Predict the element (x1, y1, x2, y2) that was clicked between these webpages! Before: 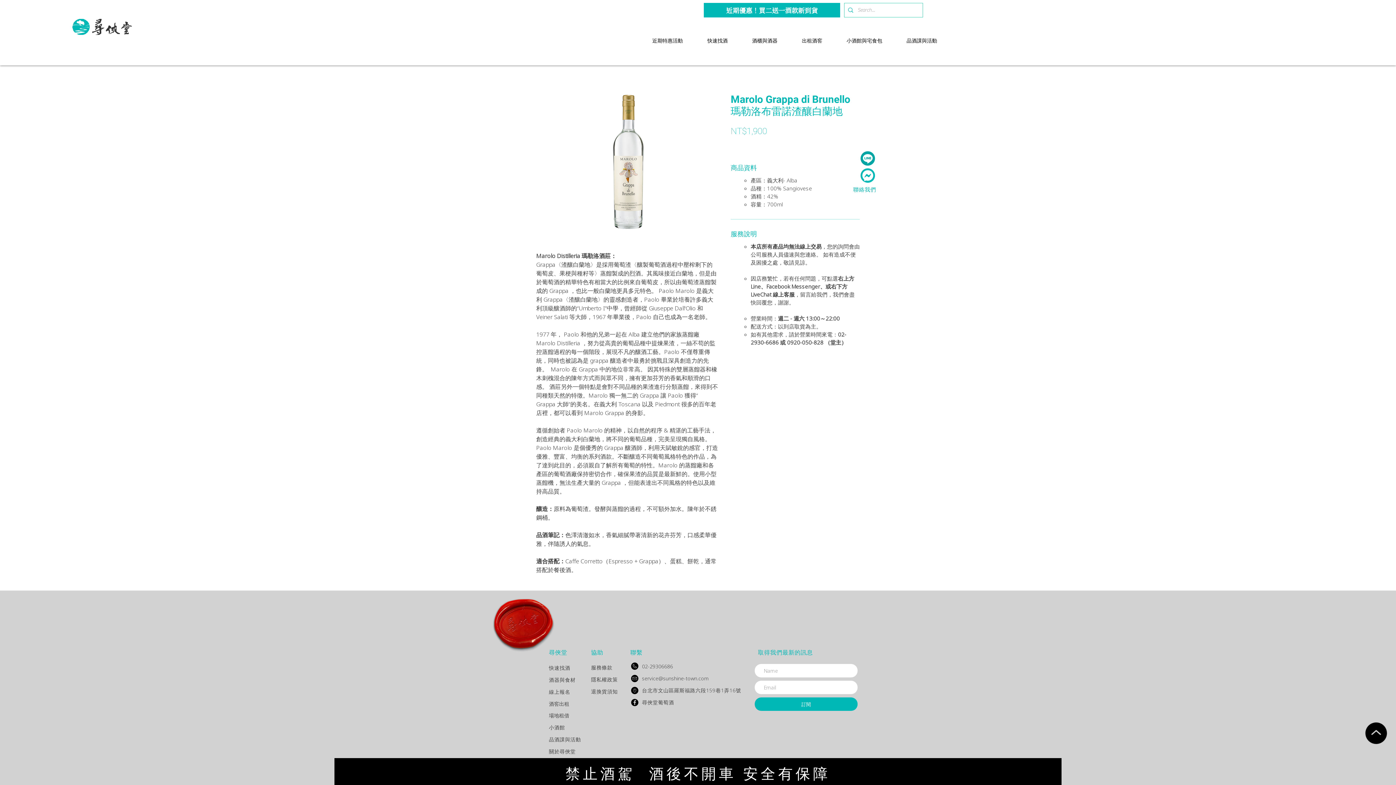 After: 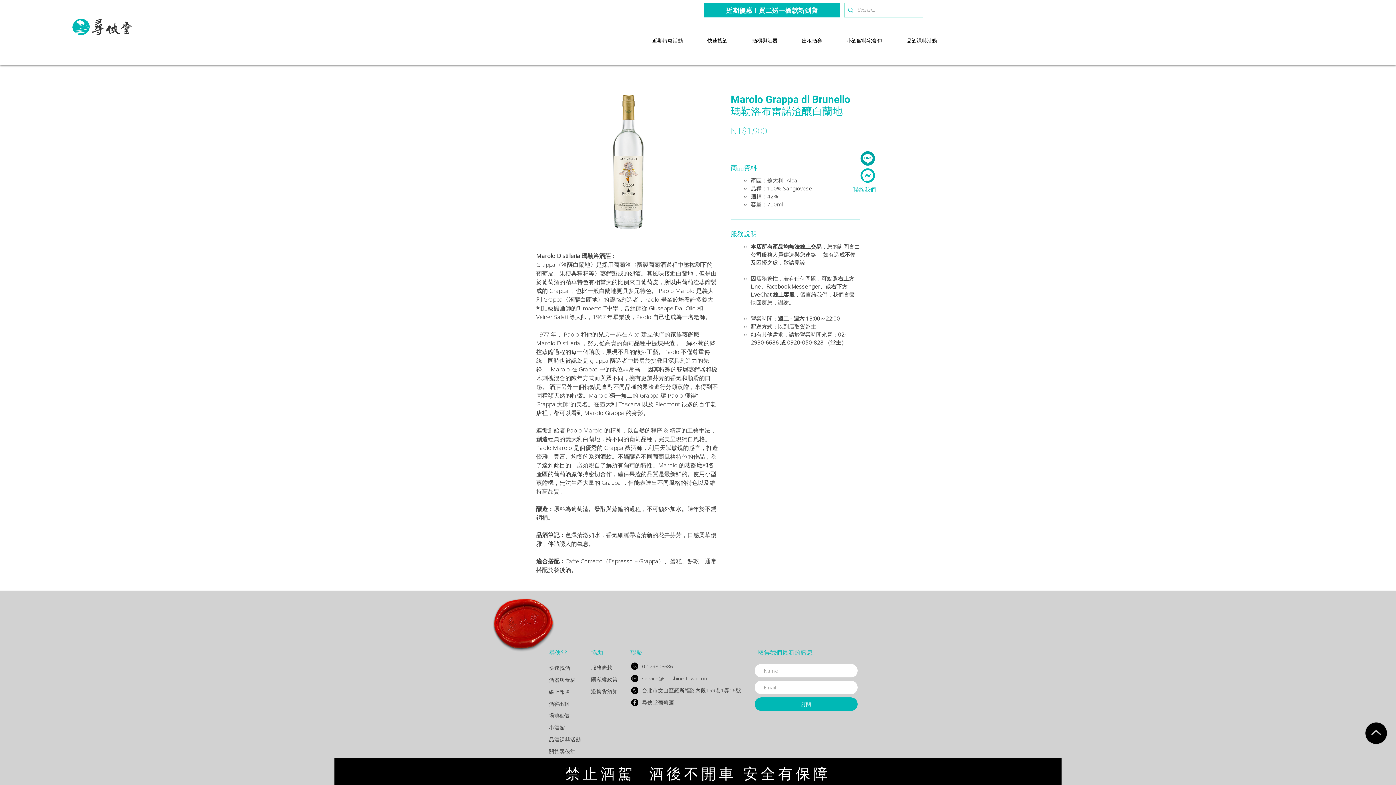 Action: bbox: (1365, 722, 1387, 744)